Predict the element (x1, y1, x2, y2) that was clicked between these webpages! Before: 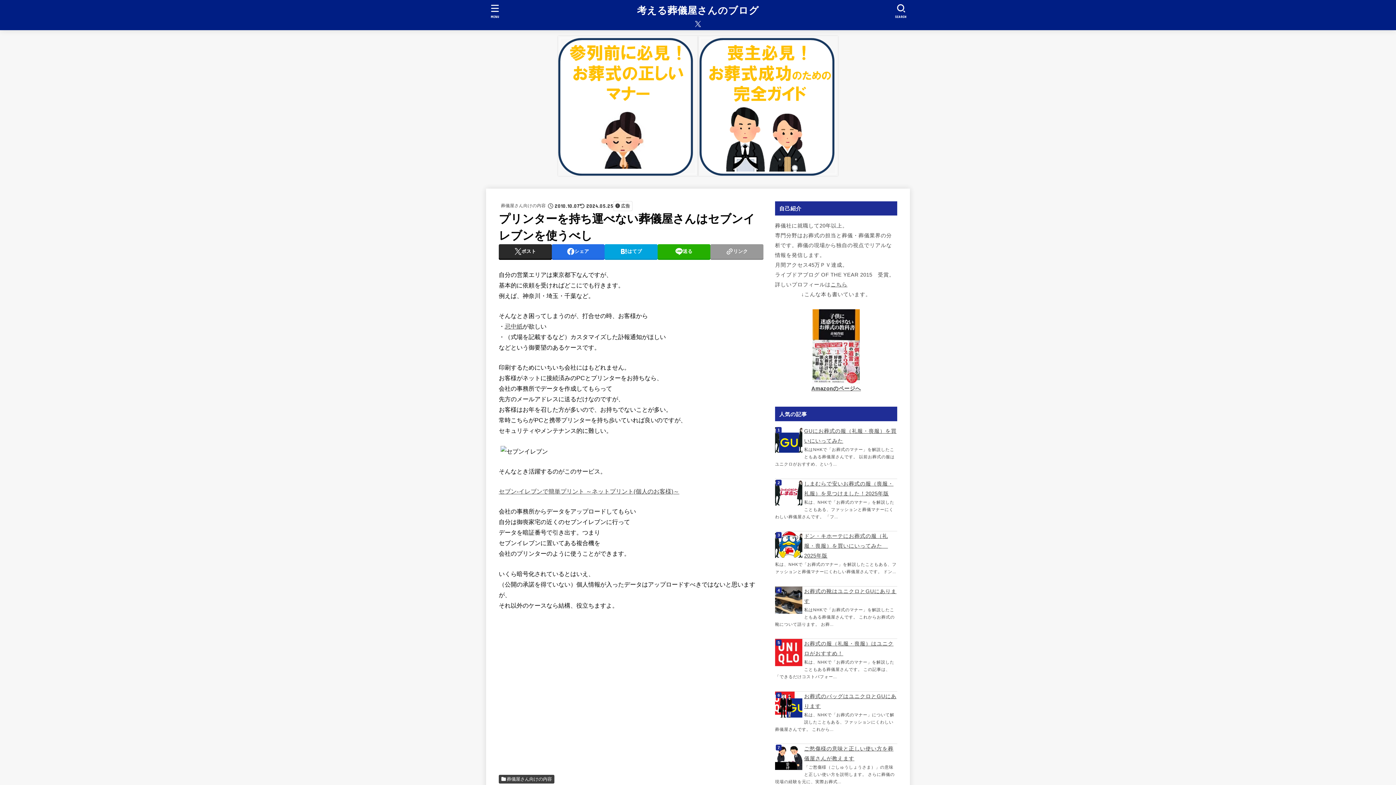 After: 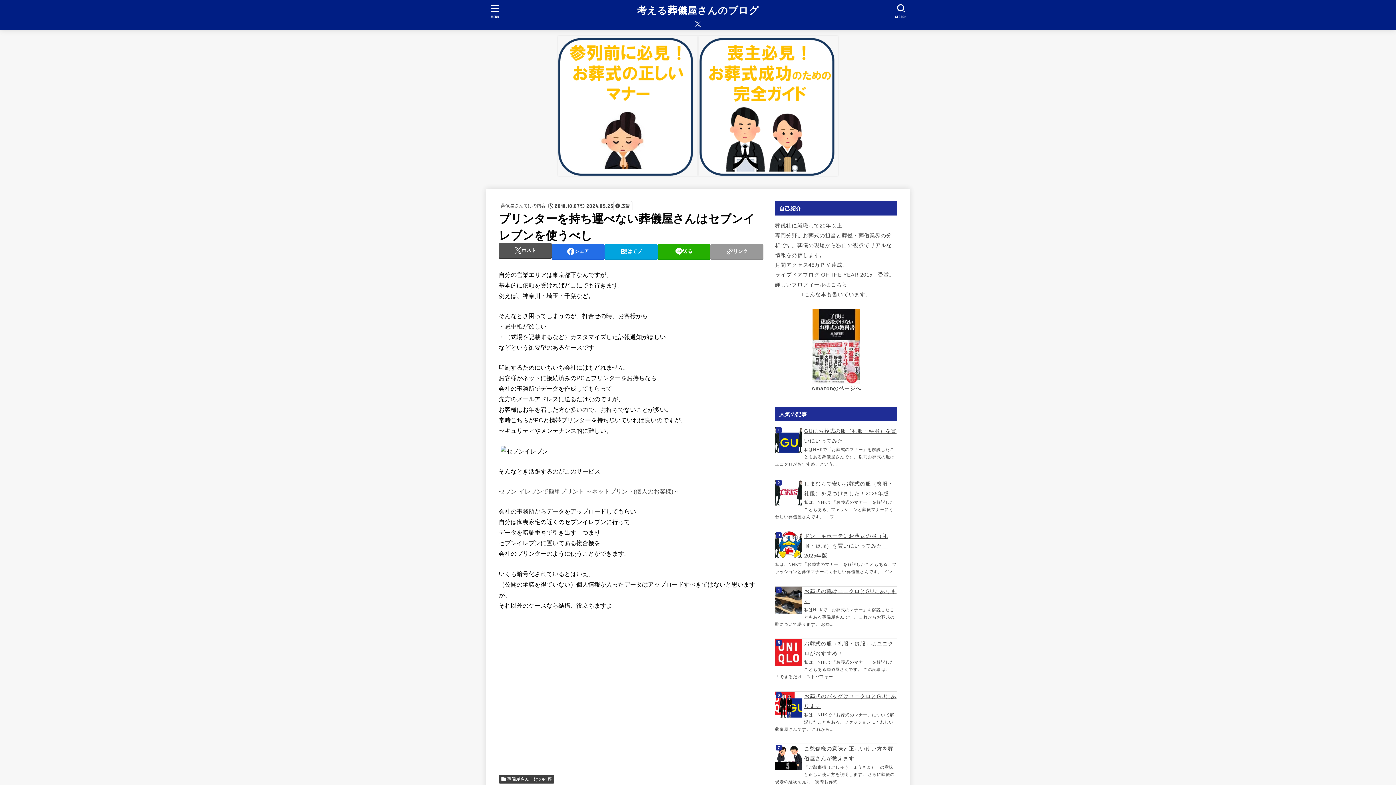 Action: bbox: (498, 244, 551, 259) label: ポスト